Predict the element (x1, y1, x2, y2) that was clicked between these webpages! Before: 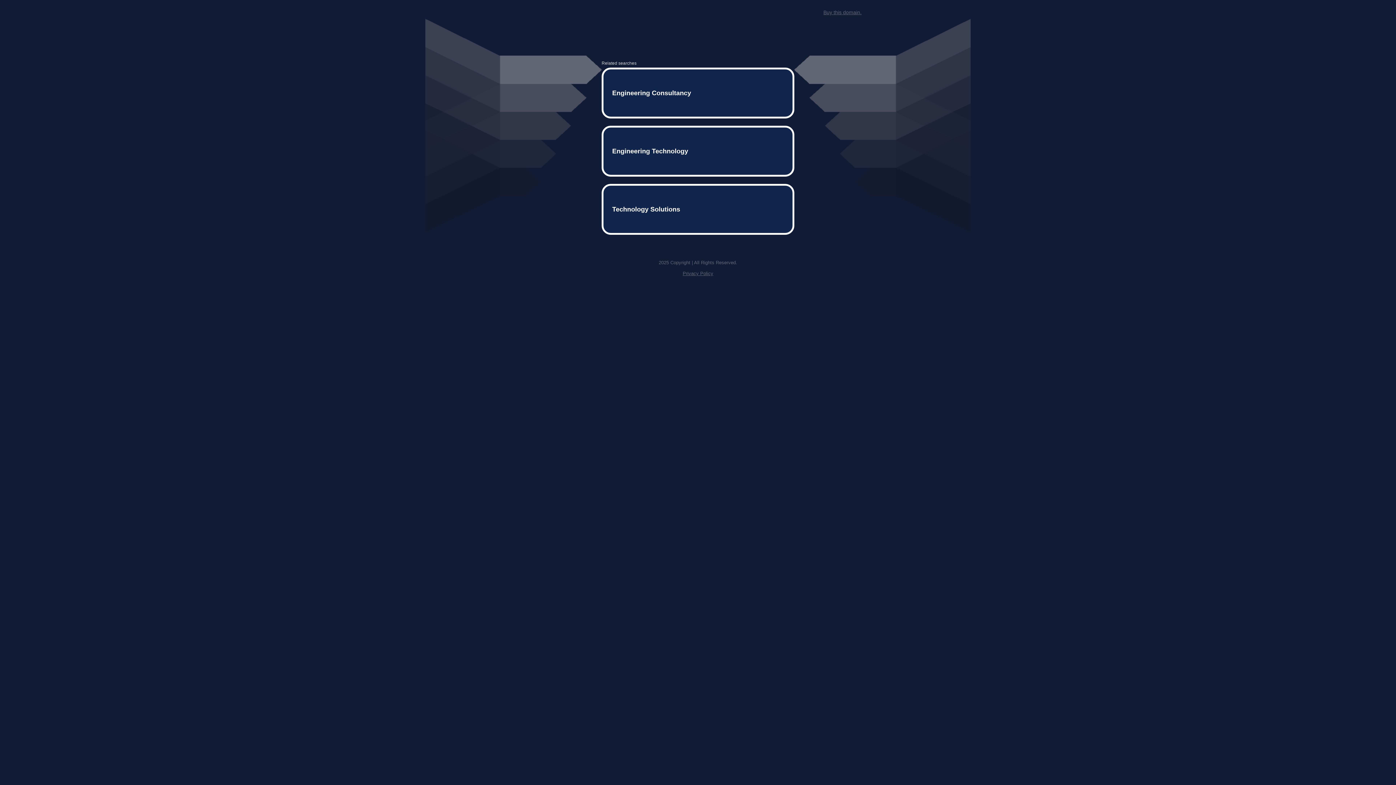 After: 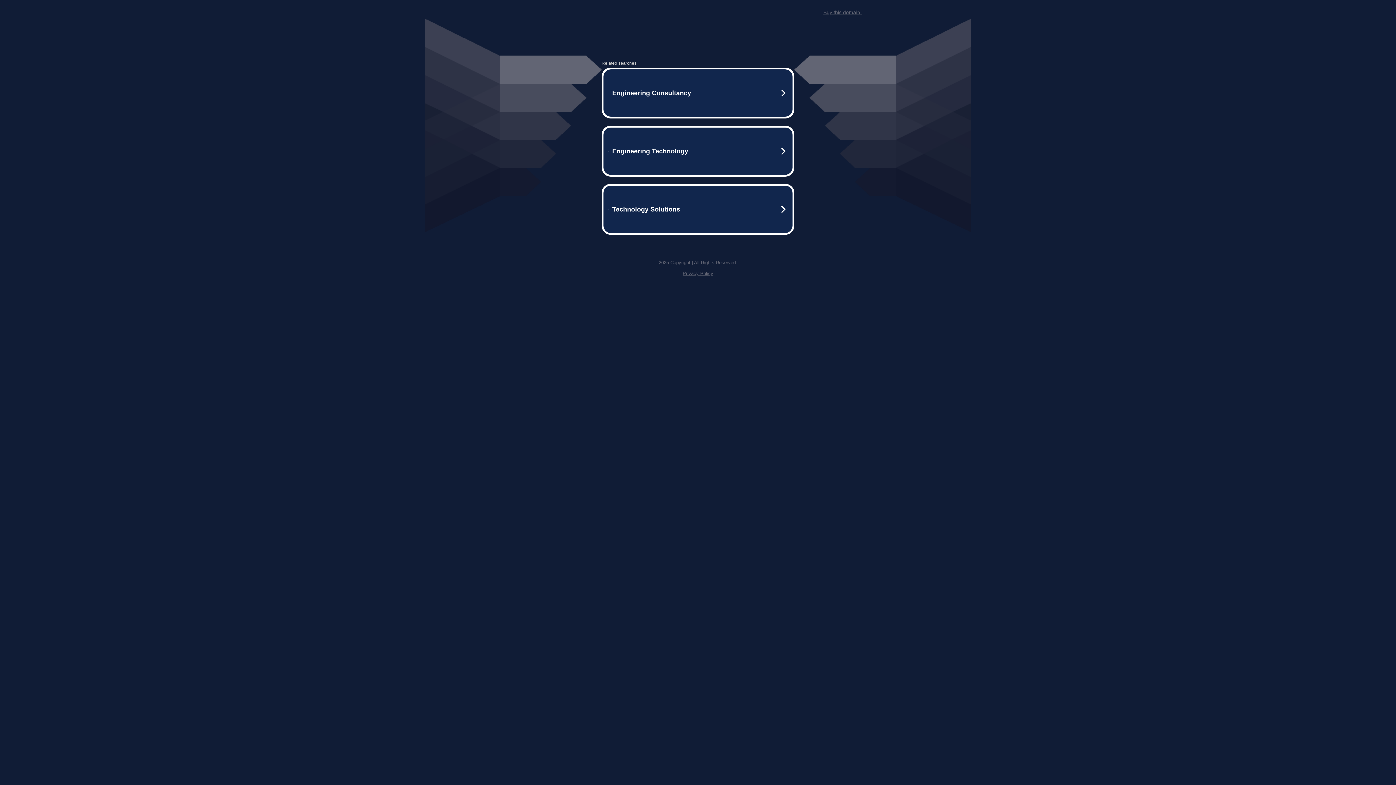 Action: bbox: (682, 259, 713, 264) label: Privacy Policy